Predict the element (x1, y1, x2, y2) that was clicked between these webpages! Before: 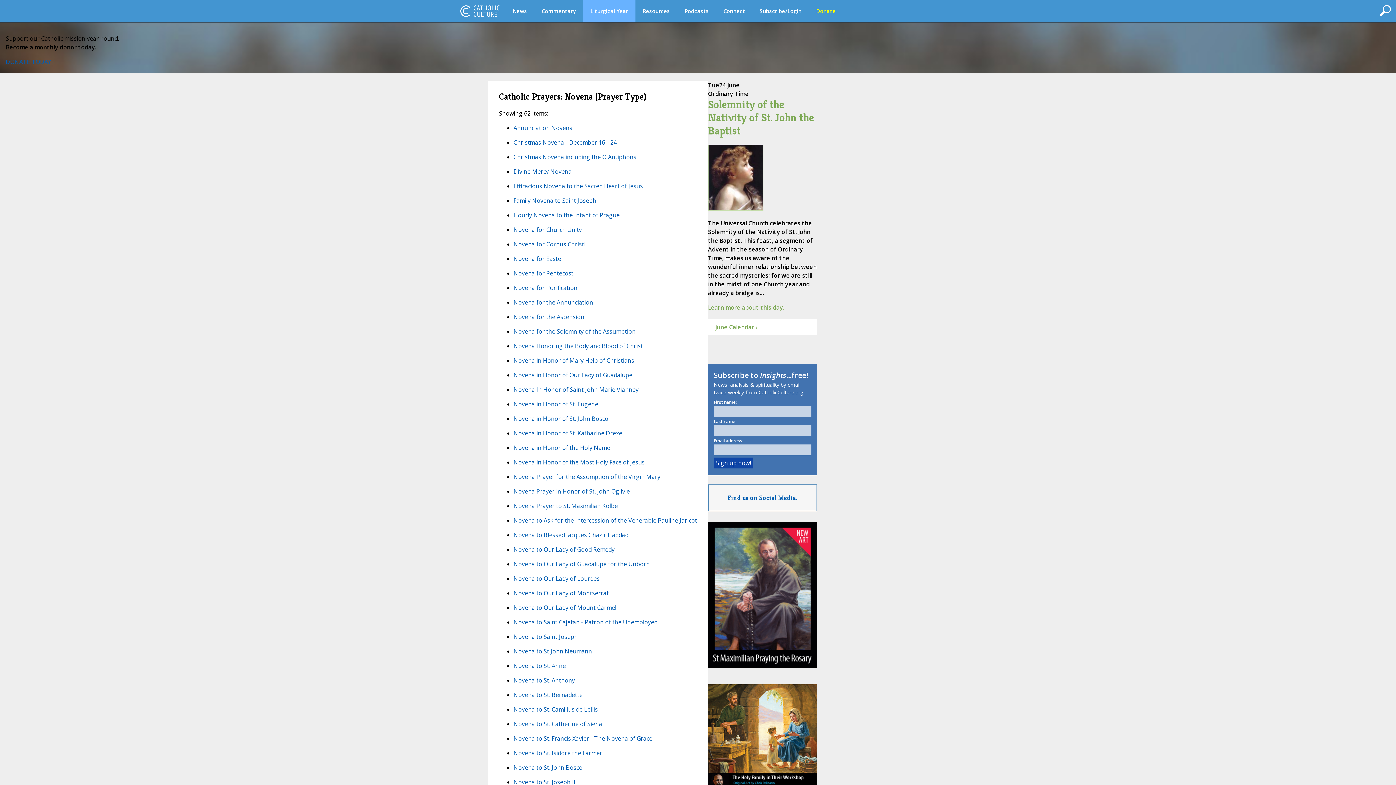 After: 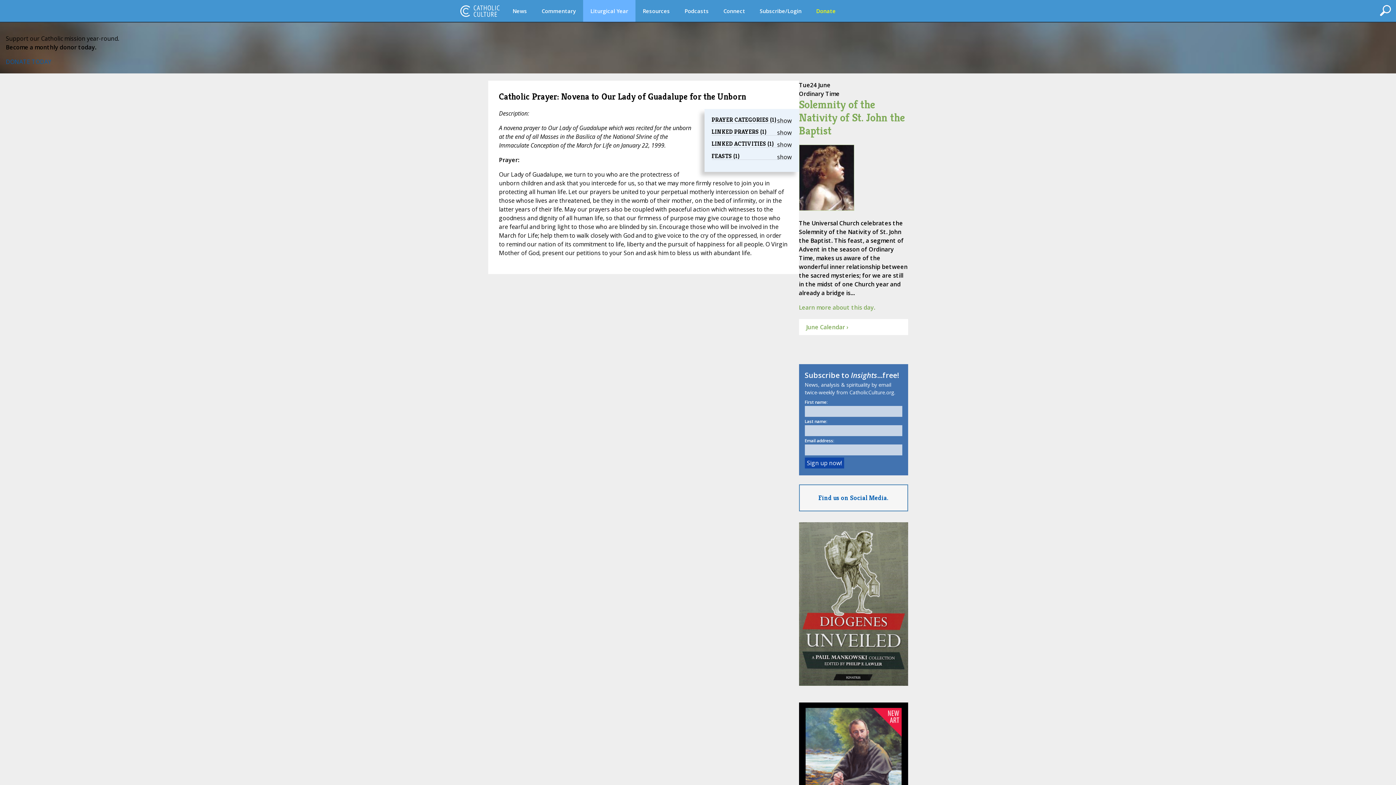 Action: label: Novena to Our Lady of Guadalupe for the Unborn bbox: (513, 560, 650, 568)